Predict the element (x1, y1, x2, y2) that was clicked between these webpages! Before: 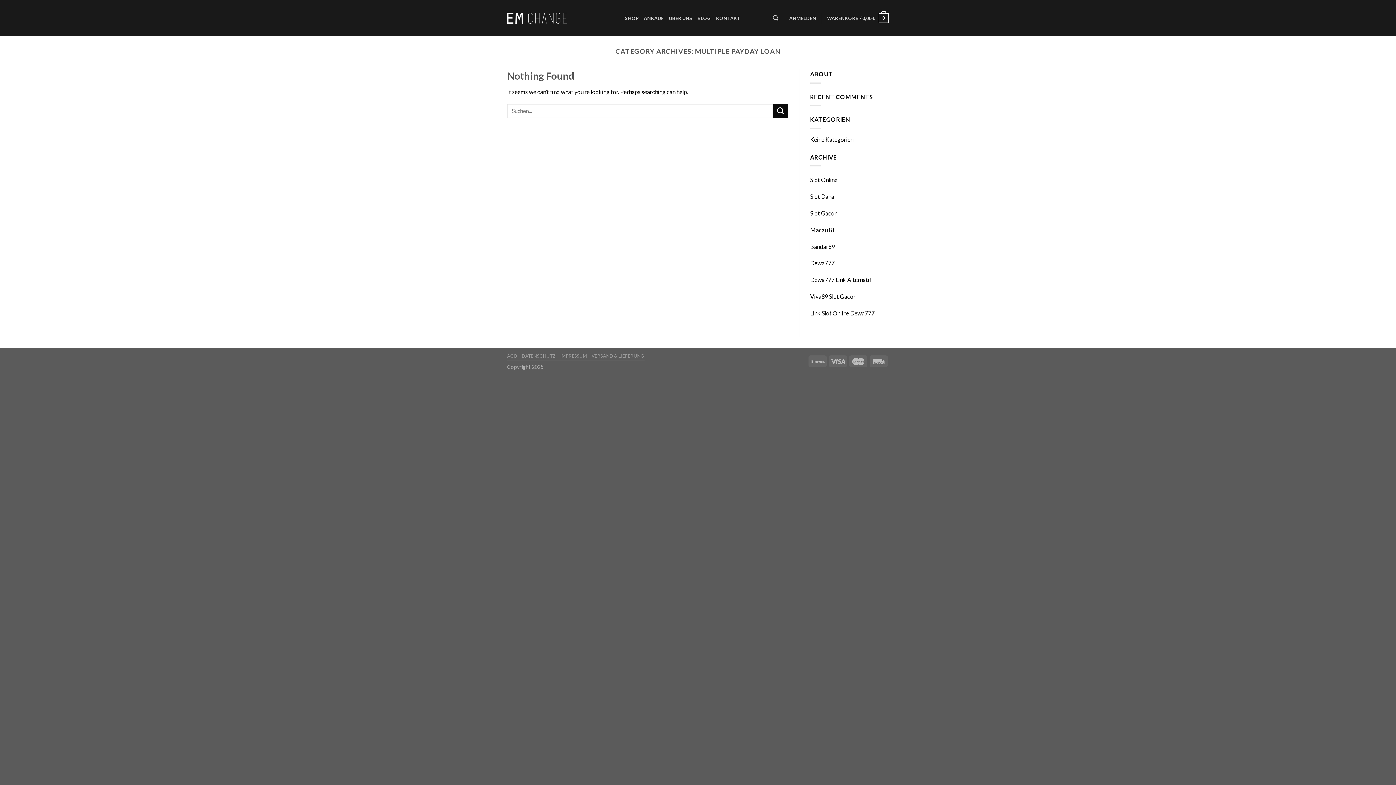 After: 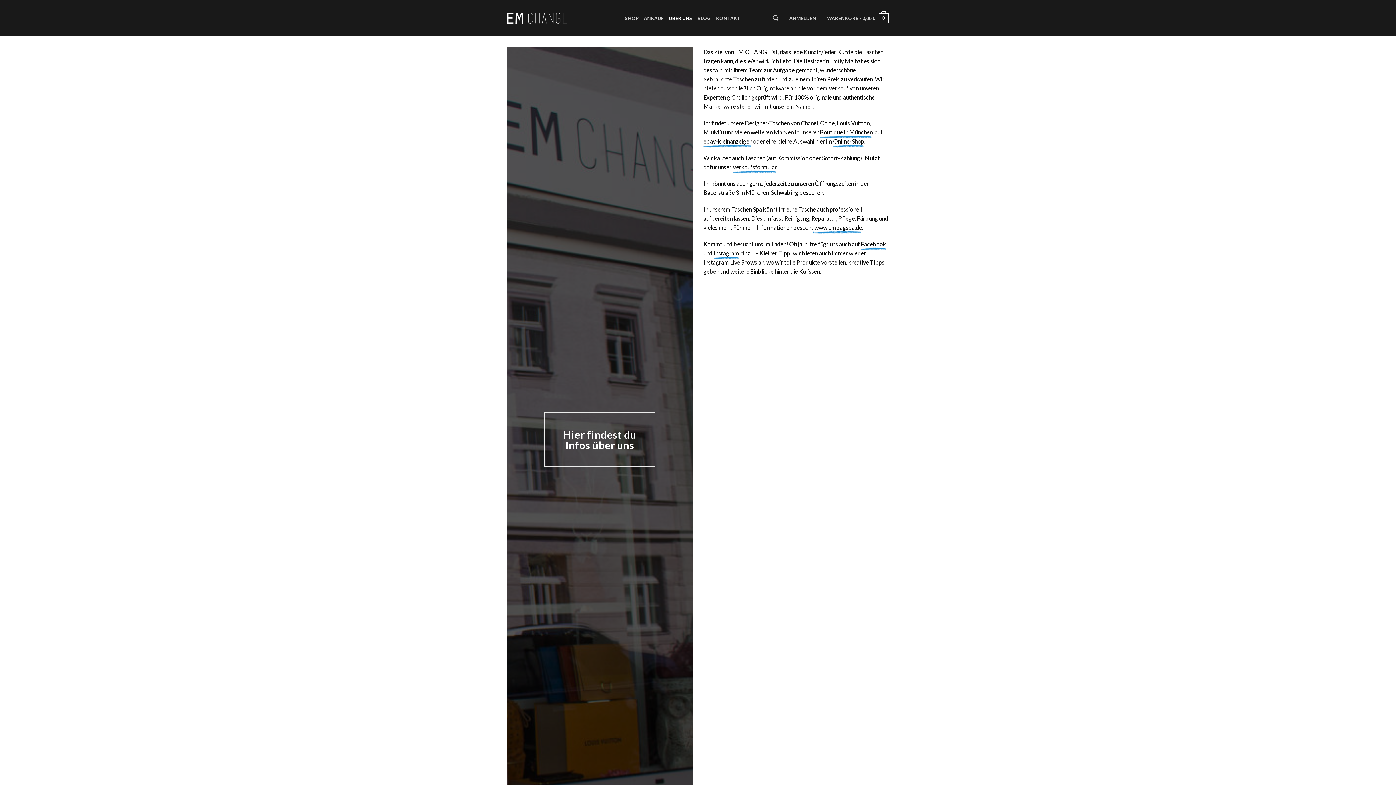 Action: label: ÜBER UNS bbox: (668, 11, 692, 24)